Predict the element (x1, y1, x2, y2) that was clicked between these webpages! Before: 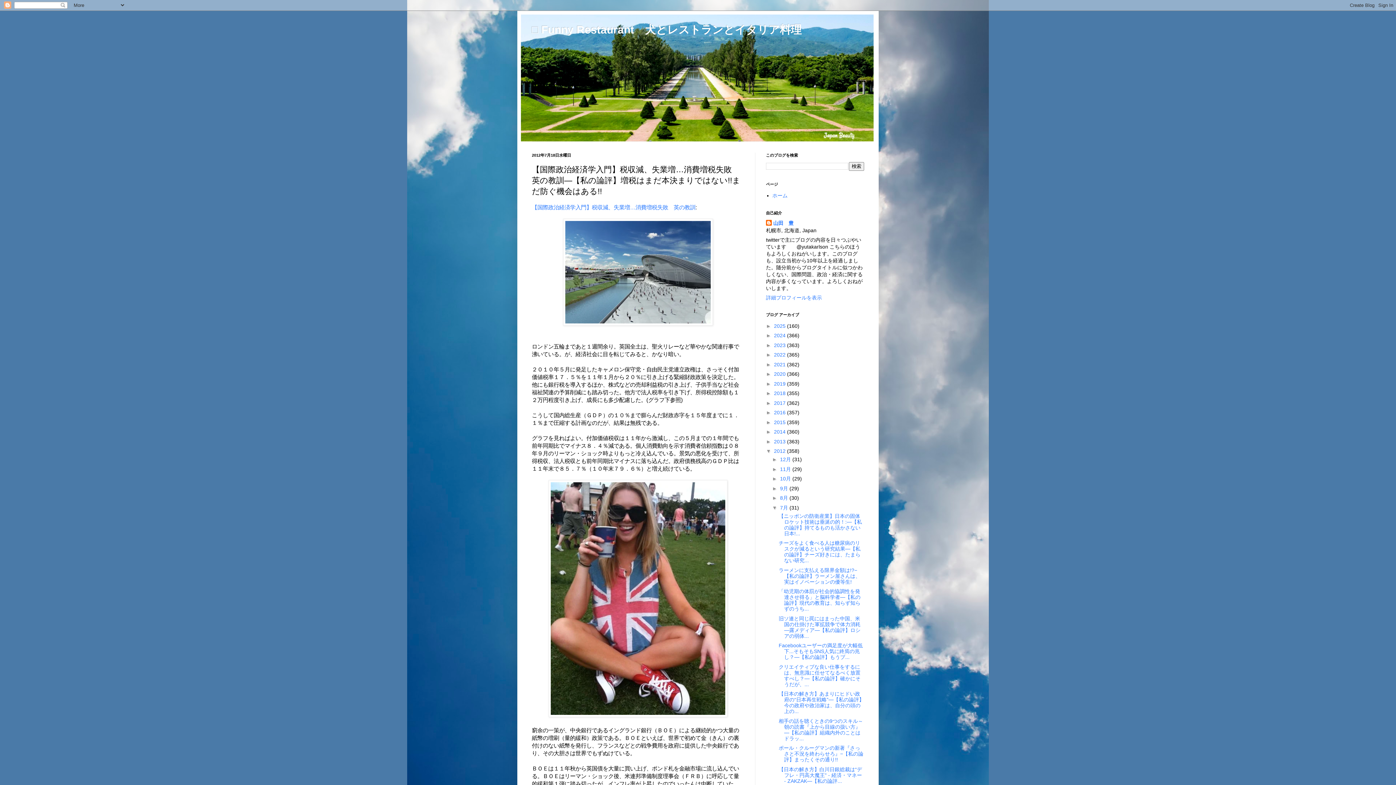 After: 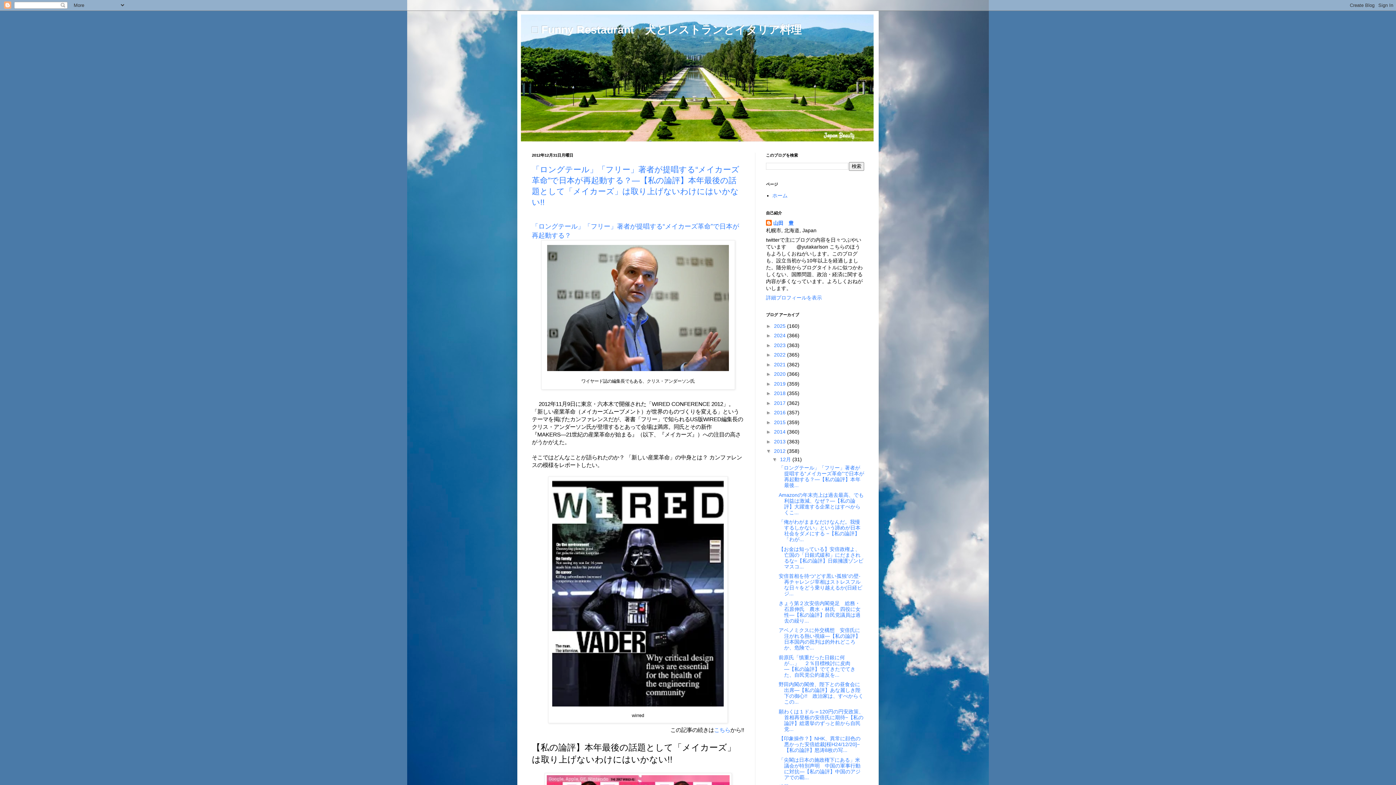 Action: label: 2012  bbox: (774, 448, 787, 454)